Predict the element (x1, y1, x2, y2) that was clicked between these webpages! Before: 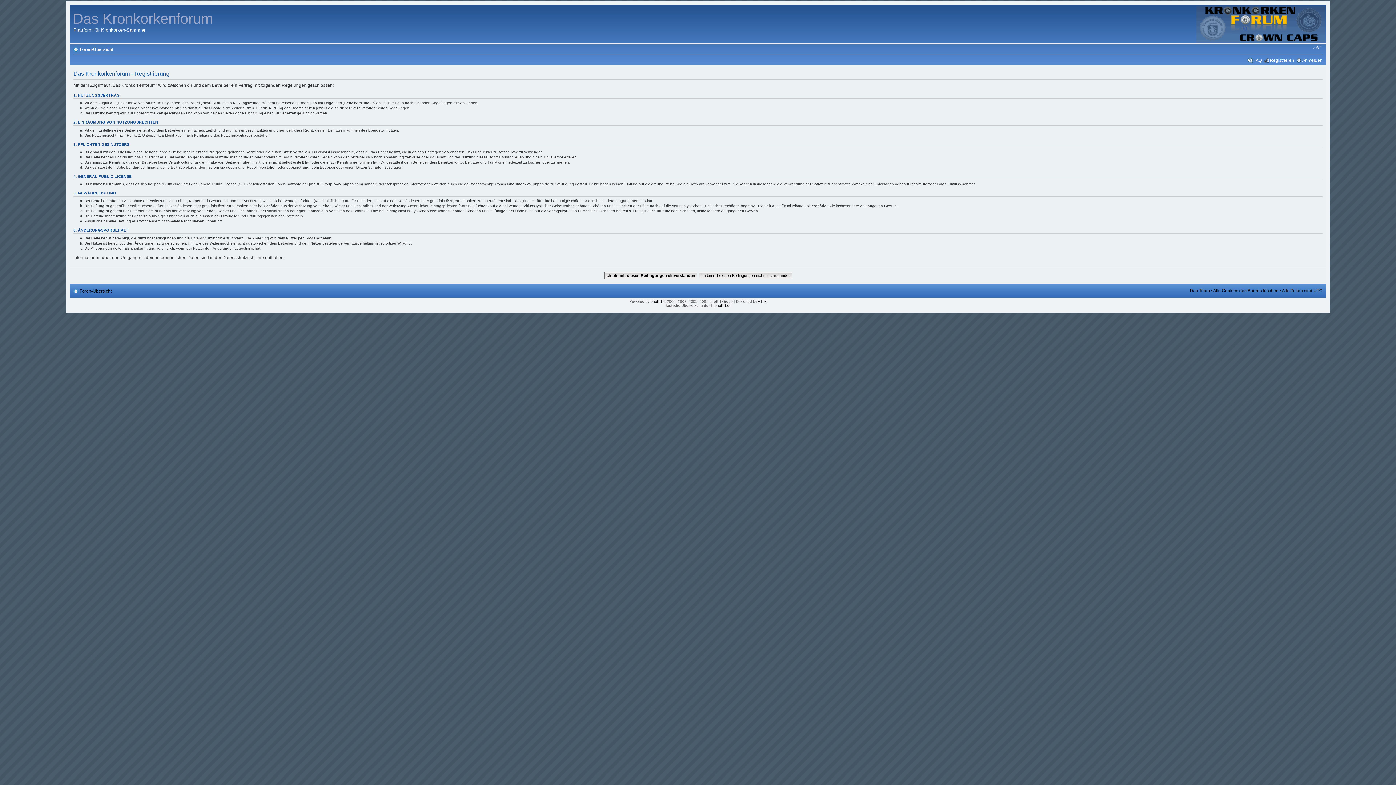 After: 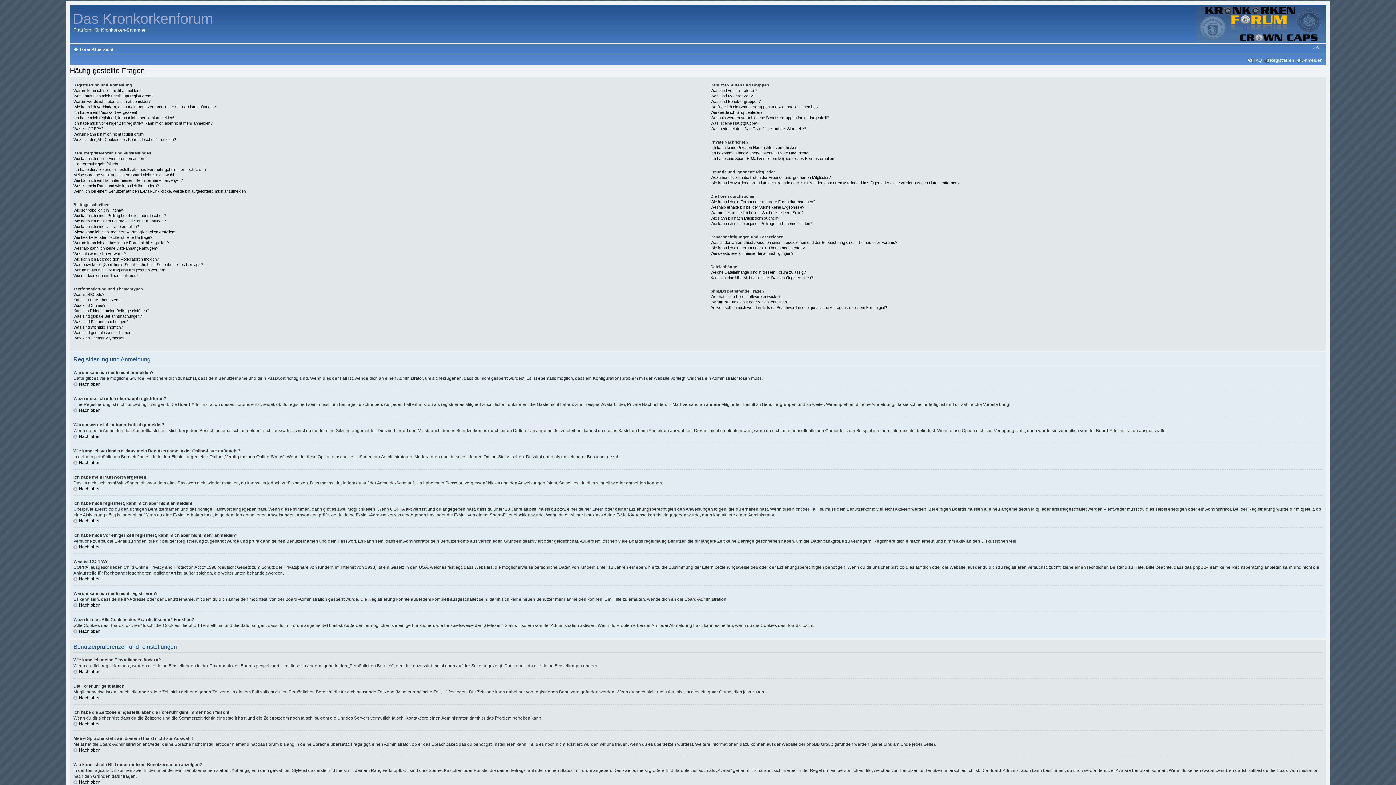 Action: bbox: (1253, 57, 1262, 62) label: FAQ